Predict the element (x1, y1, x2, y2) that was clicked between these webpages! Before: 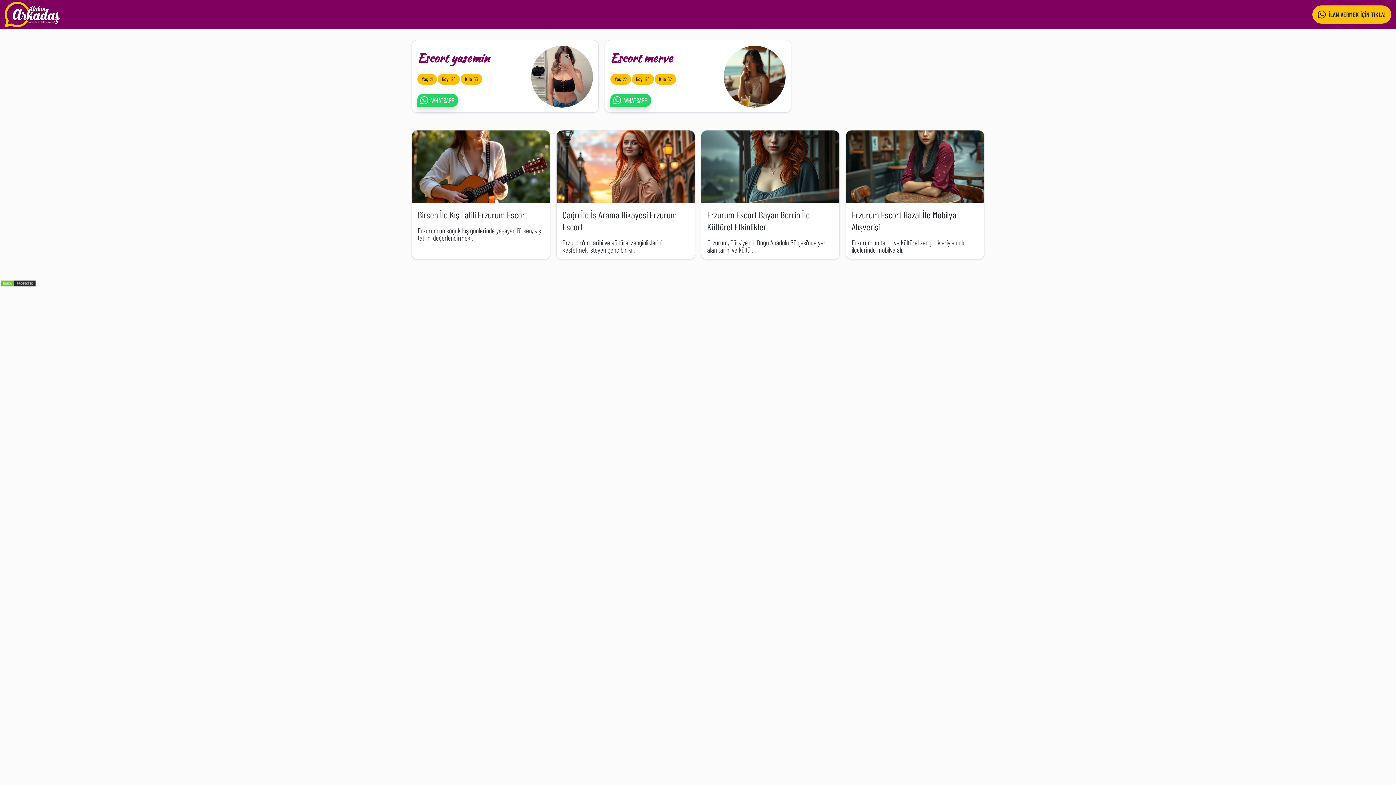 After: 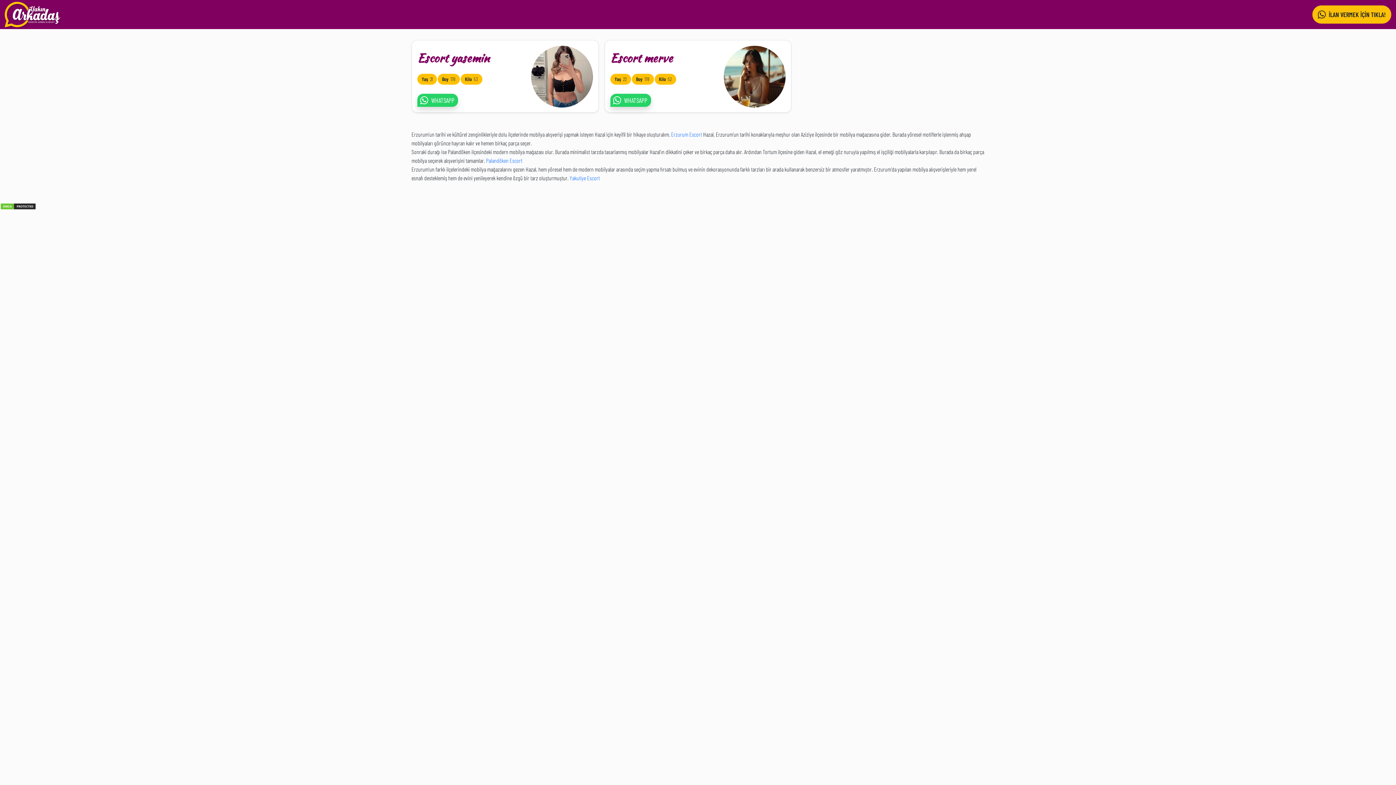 Action: bbox: (852, 209, 956, 232) label: Erzurum Escort Hazal İle Mobilya Alışverişi